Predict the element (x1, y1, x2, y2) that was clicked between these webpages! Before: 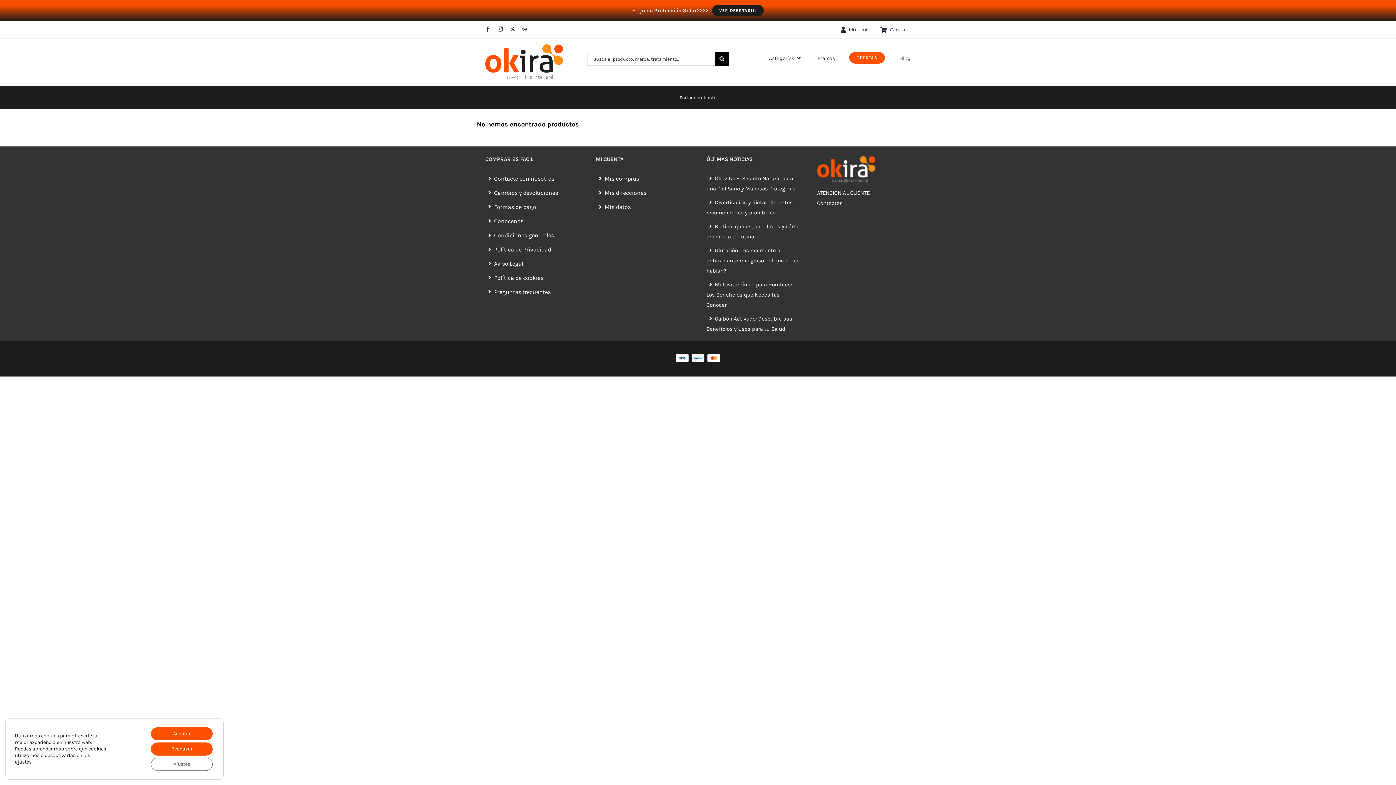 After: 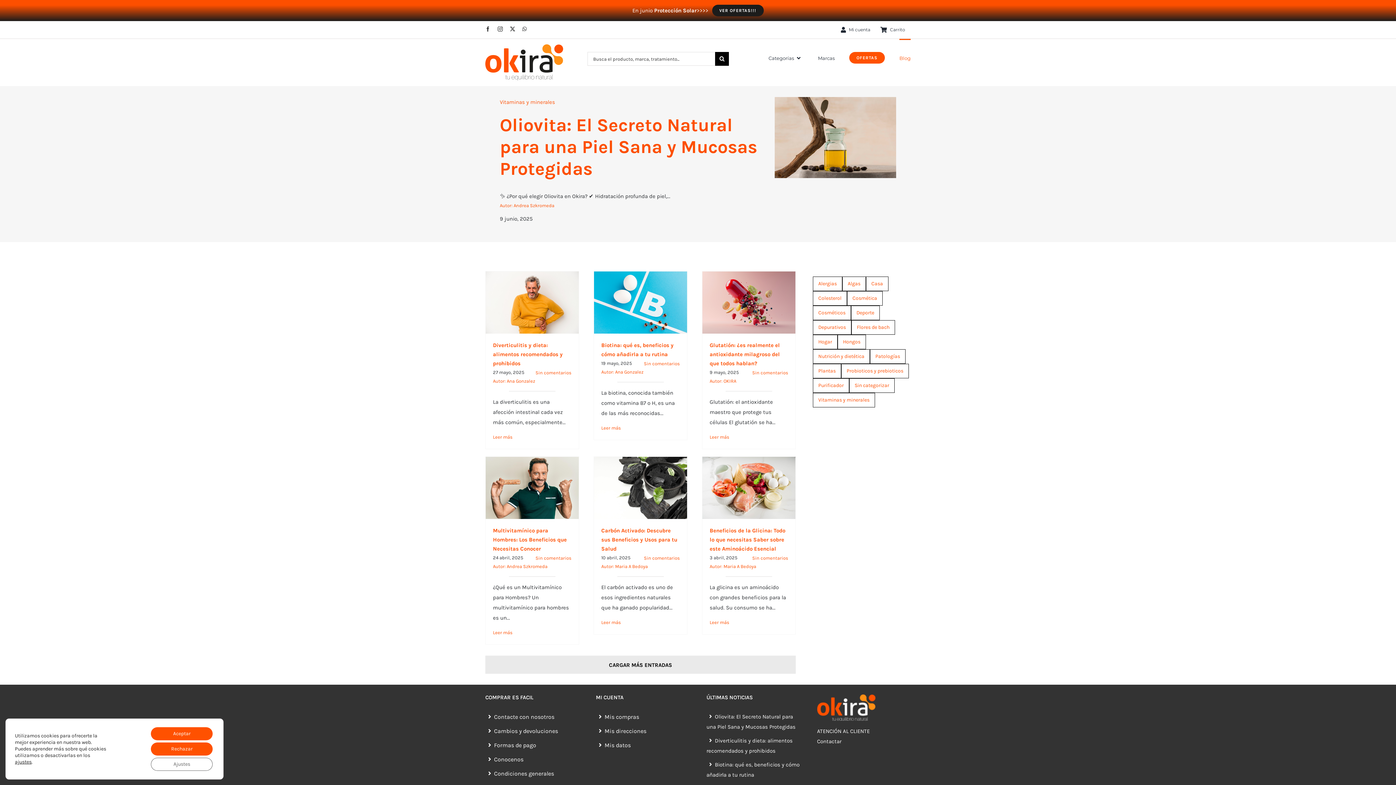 Action: label: Blog bbox: (899, 38, 910, 76)